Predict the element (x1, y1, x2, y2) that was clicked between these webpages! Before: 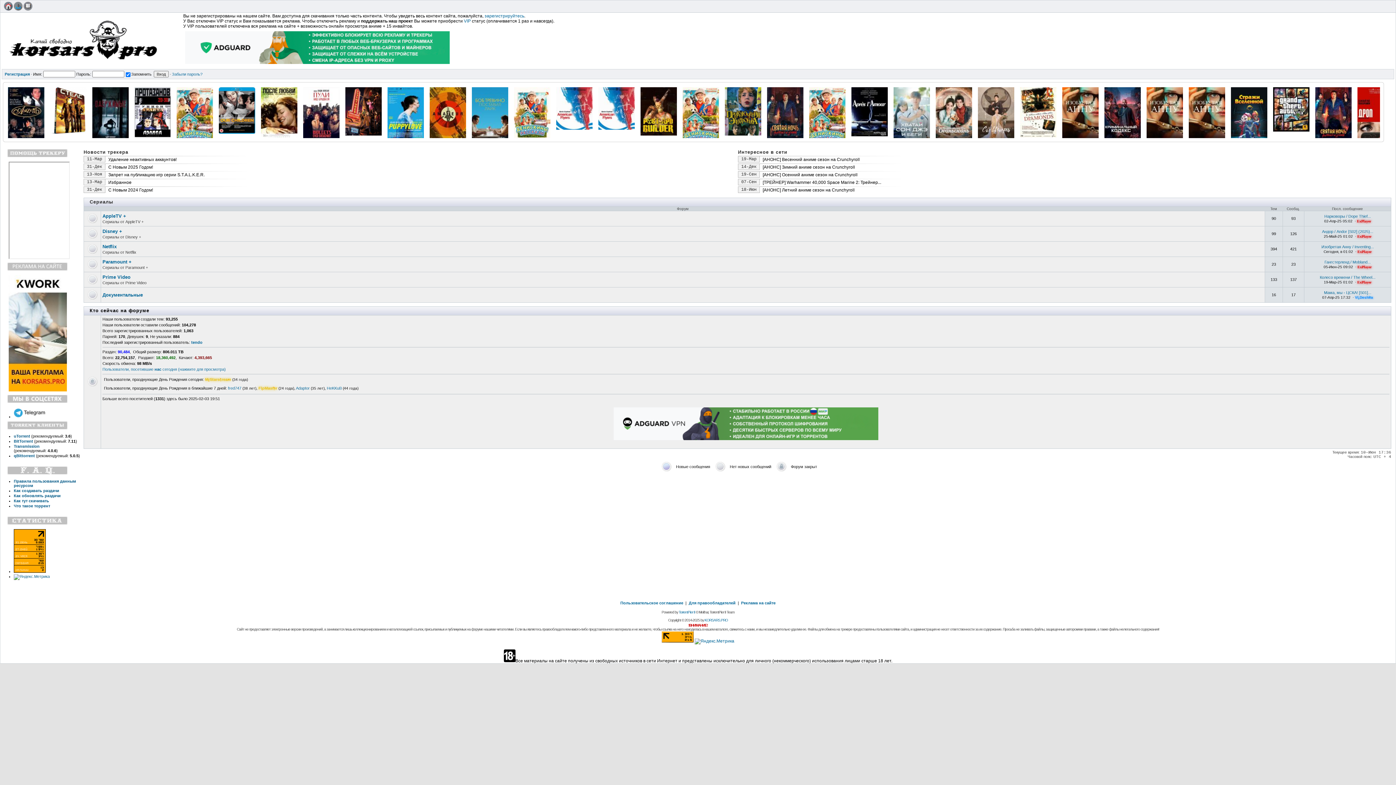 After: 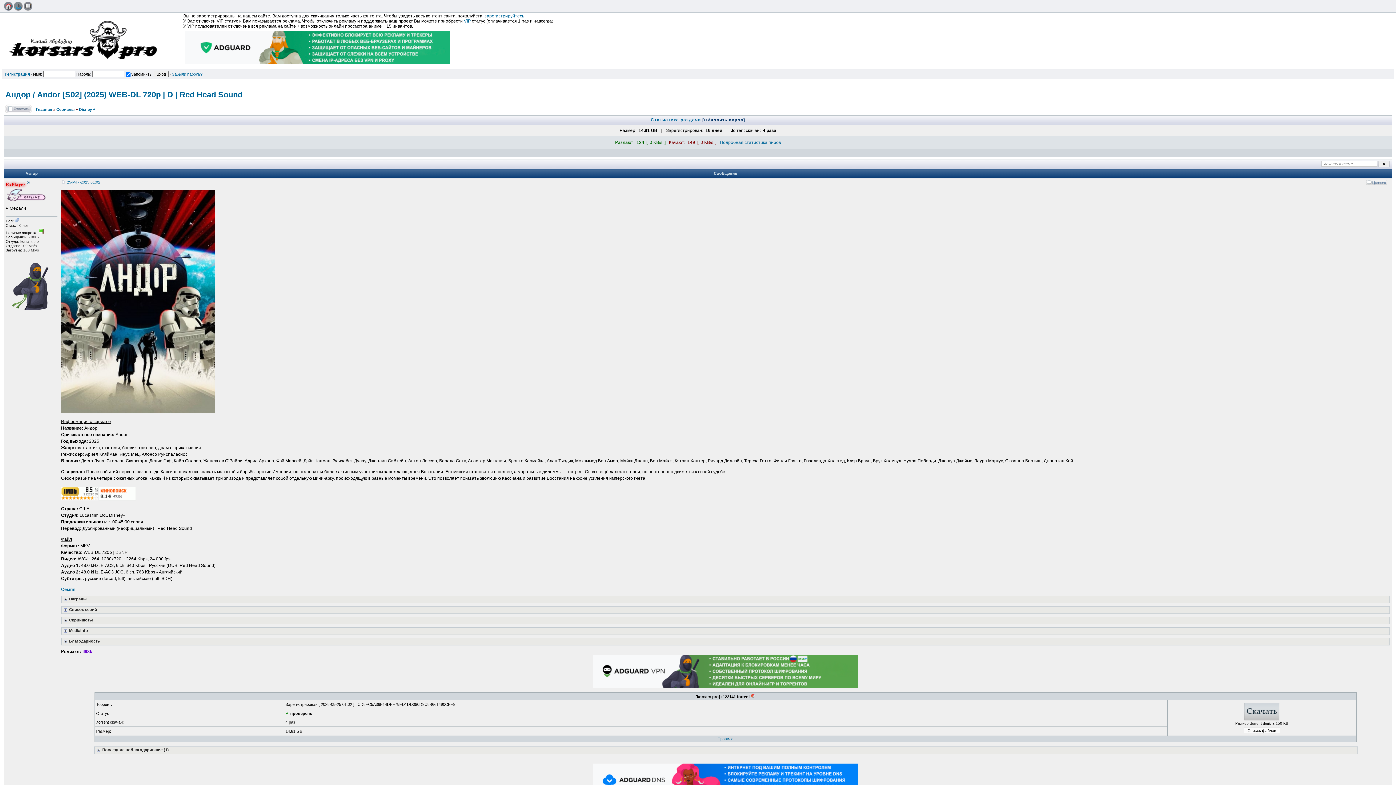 Action: label: Андор / Andor [S02] (2025)... bbox: (1322, 229, 1373, 233)